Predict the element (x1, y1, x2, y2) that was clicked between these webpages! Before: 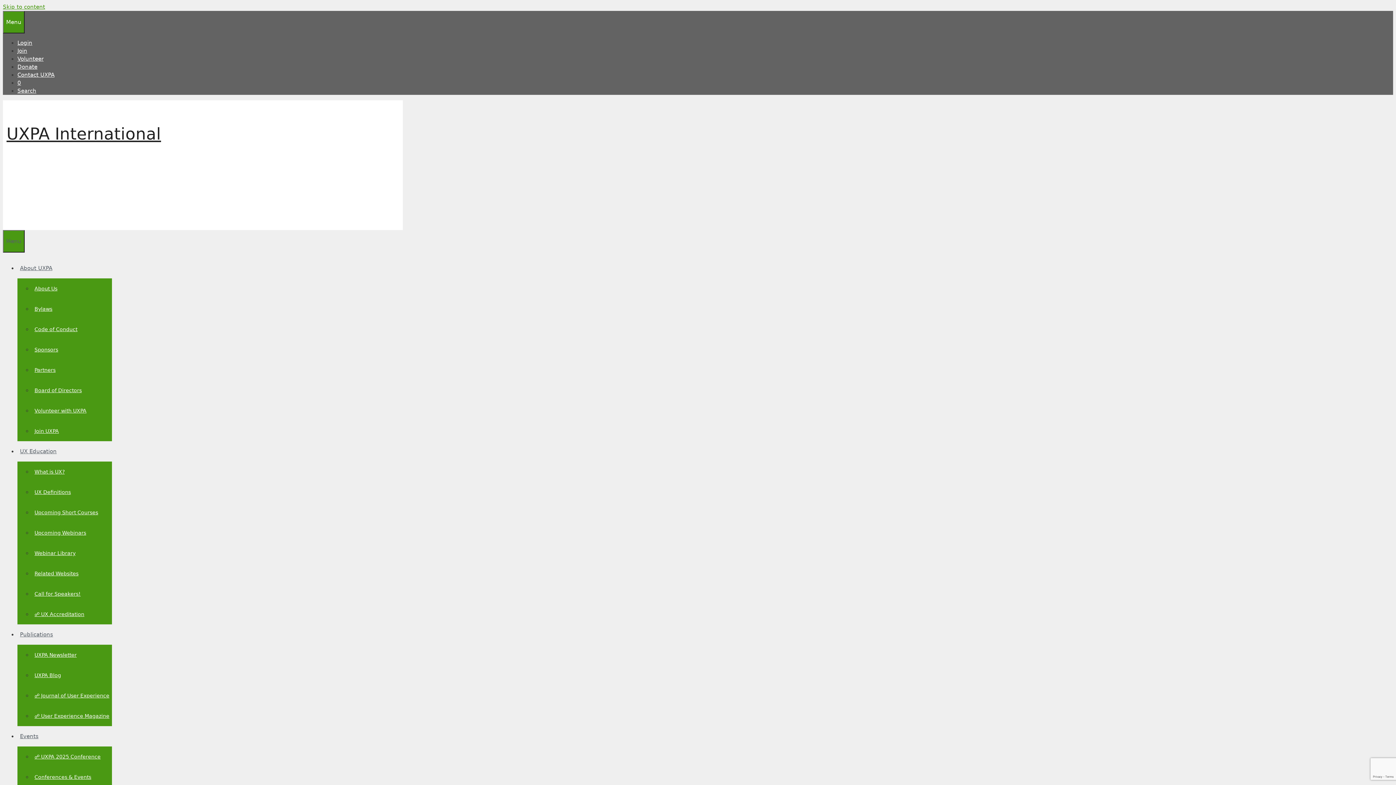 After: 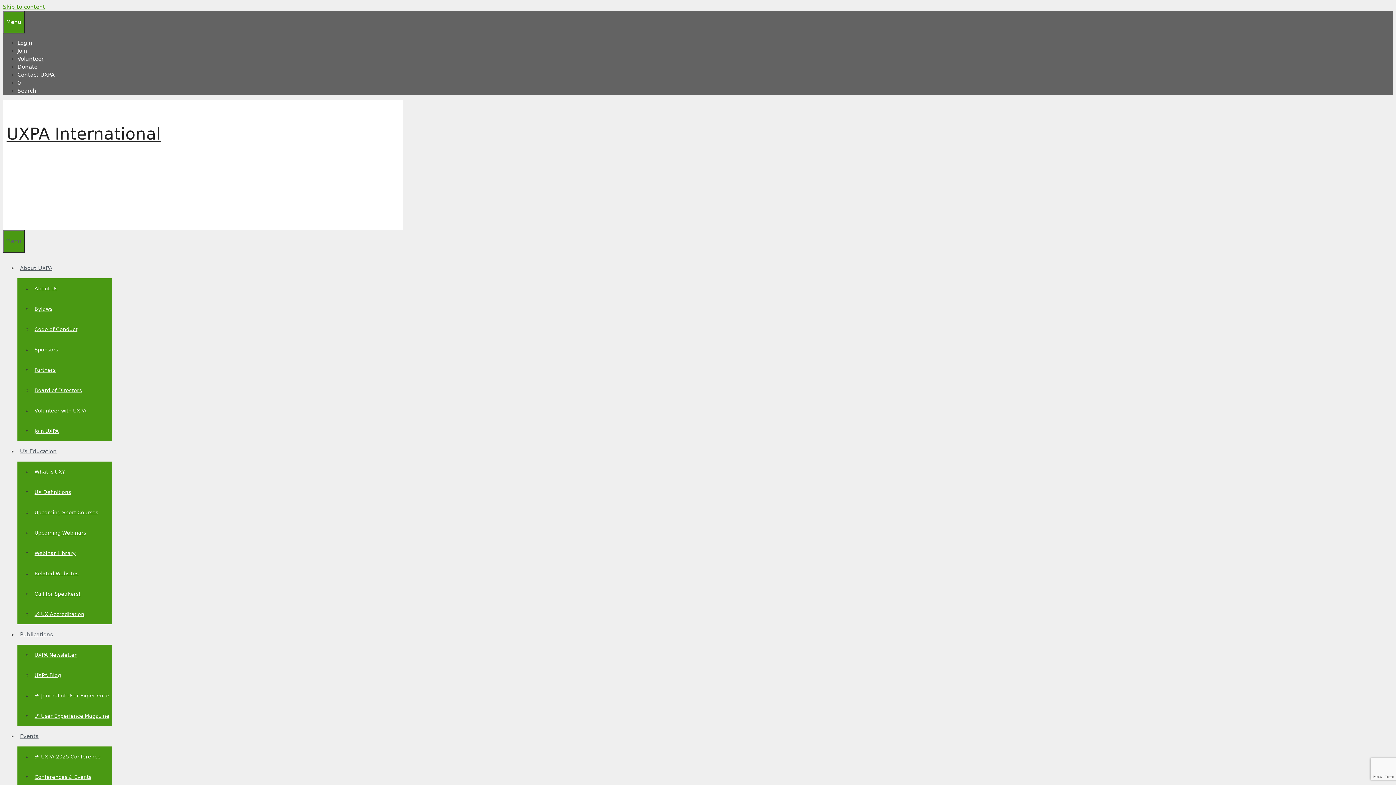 Action: label: Code of Conduct bbox: (32, 322, 80, 336)